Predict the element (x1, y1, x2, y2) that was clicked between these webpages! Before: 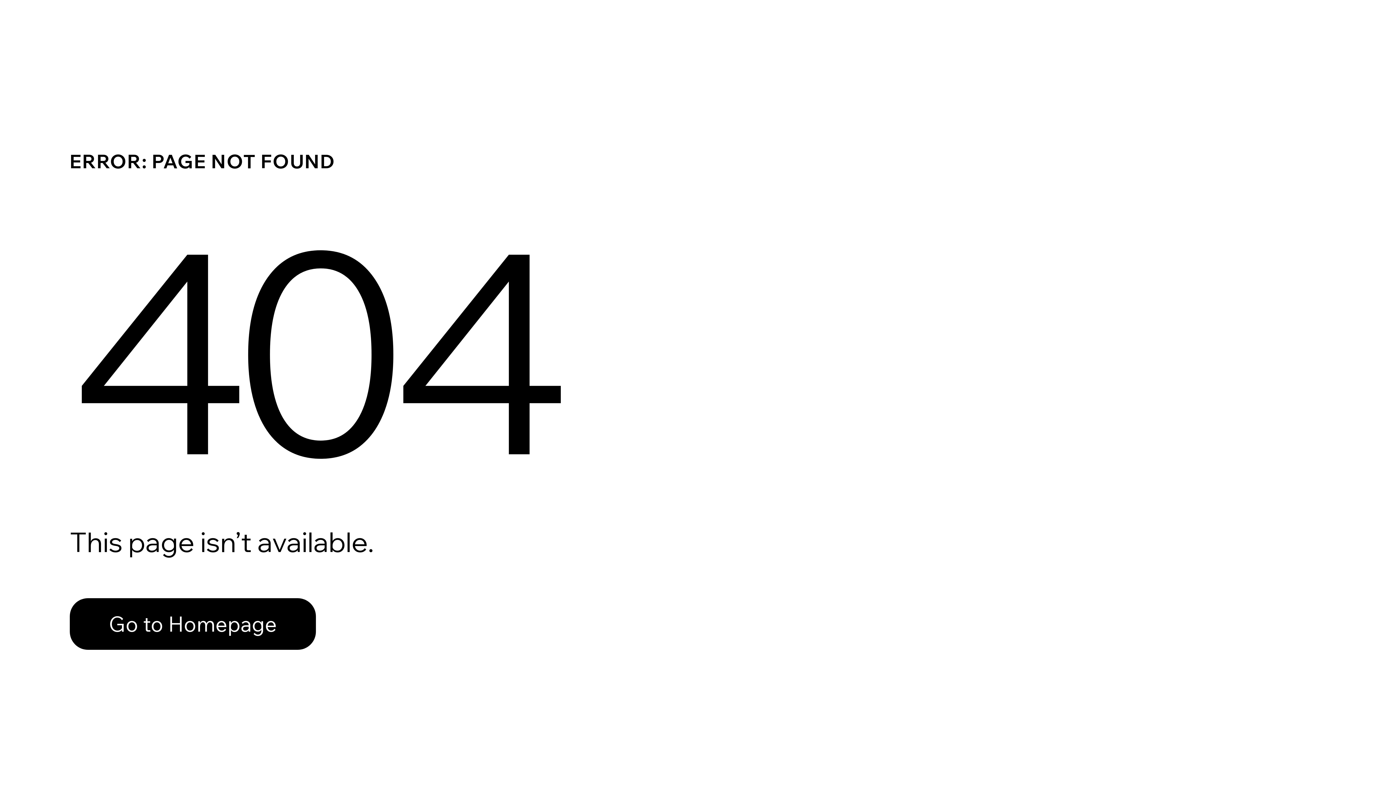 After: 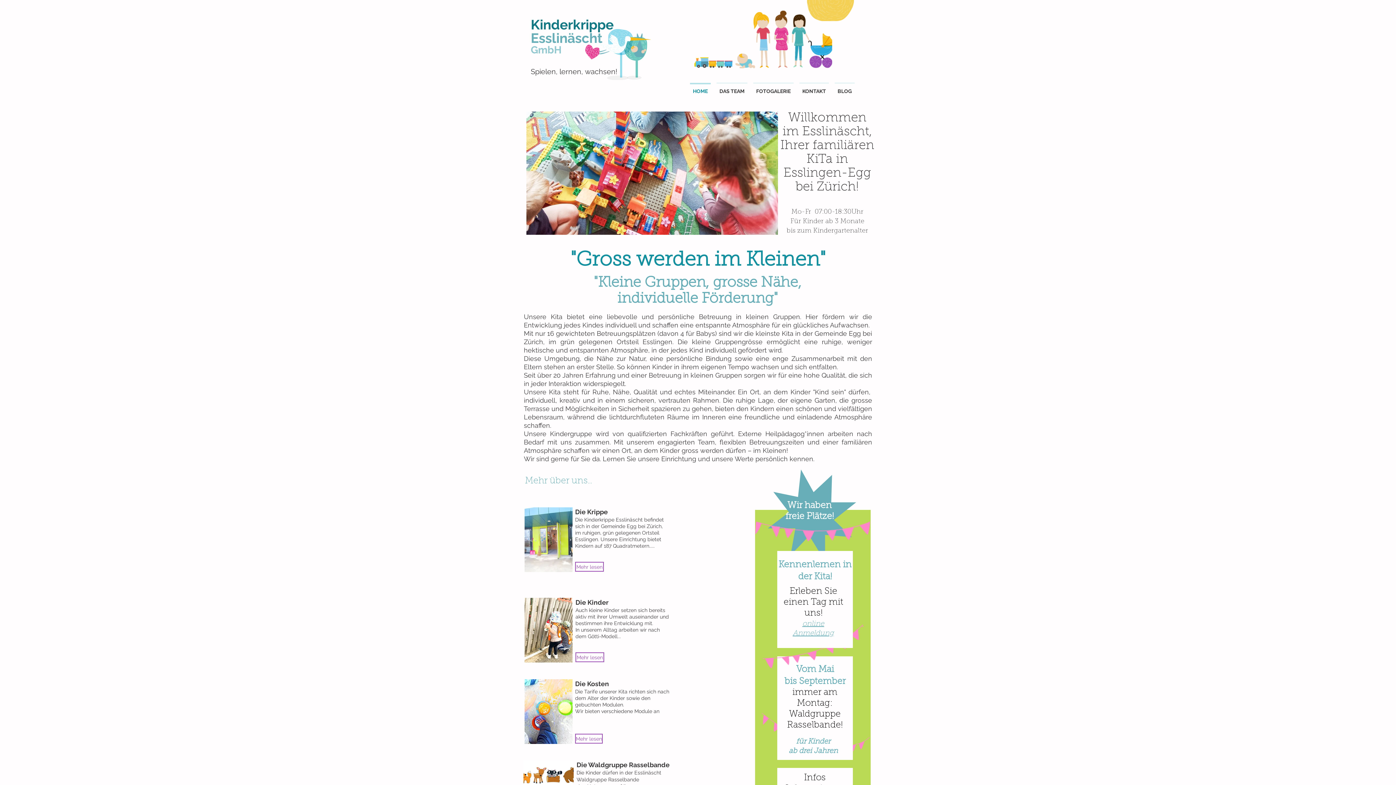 Action: bbox: (69, 598, 316, 650) label: Go to Homepage